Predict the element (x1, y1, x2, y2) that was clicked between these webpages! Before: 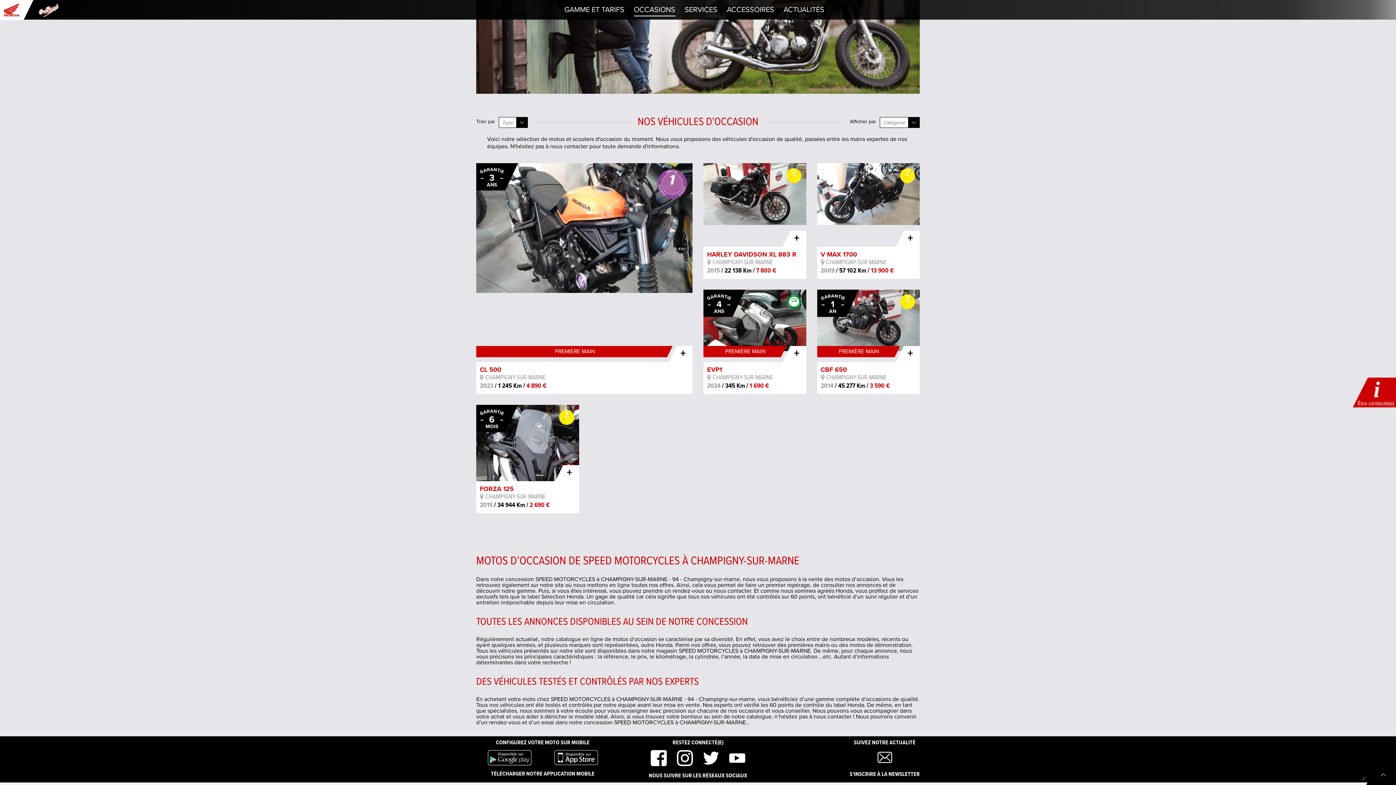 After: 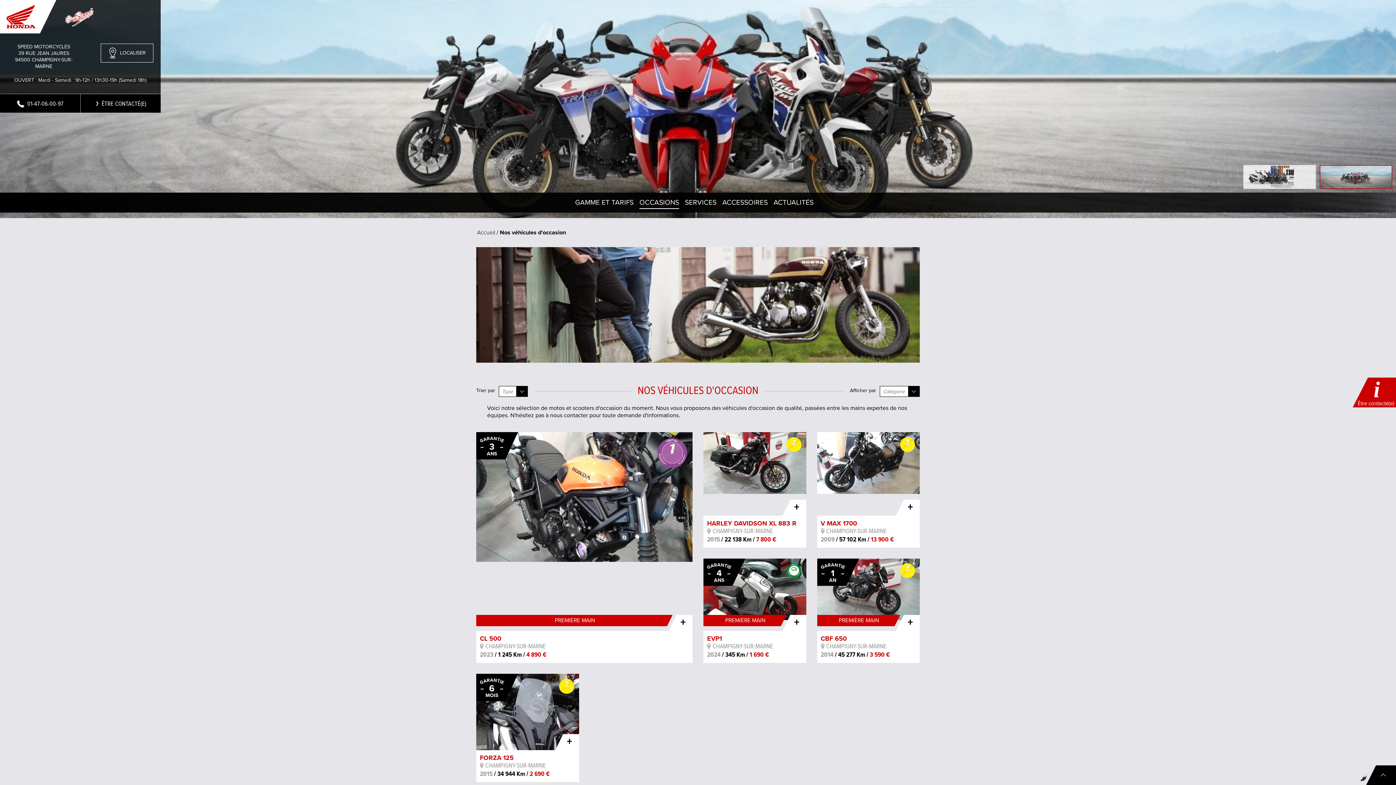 Action: bbox: (1356, 771, 1367, 783)